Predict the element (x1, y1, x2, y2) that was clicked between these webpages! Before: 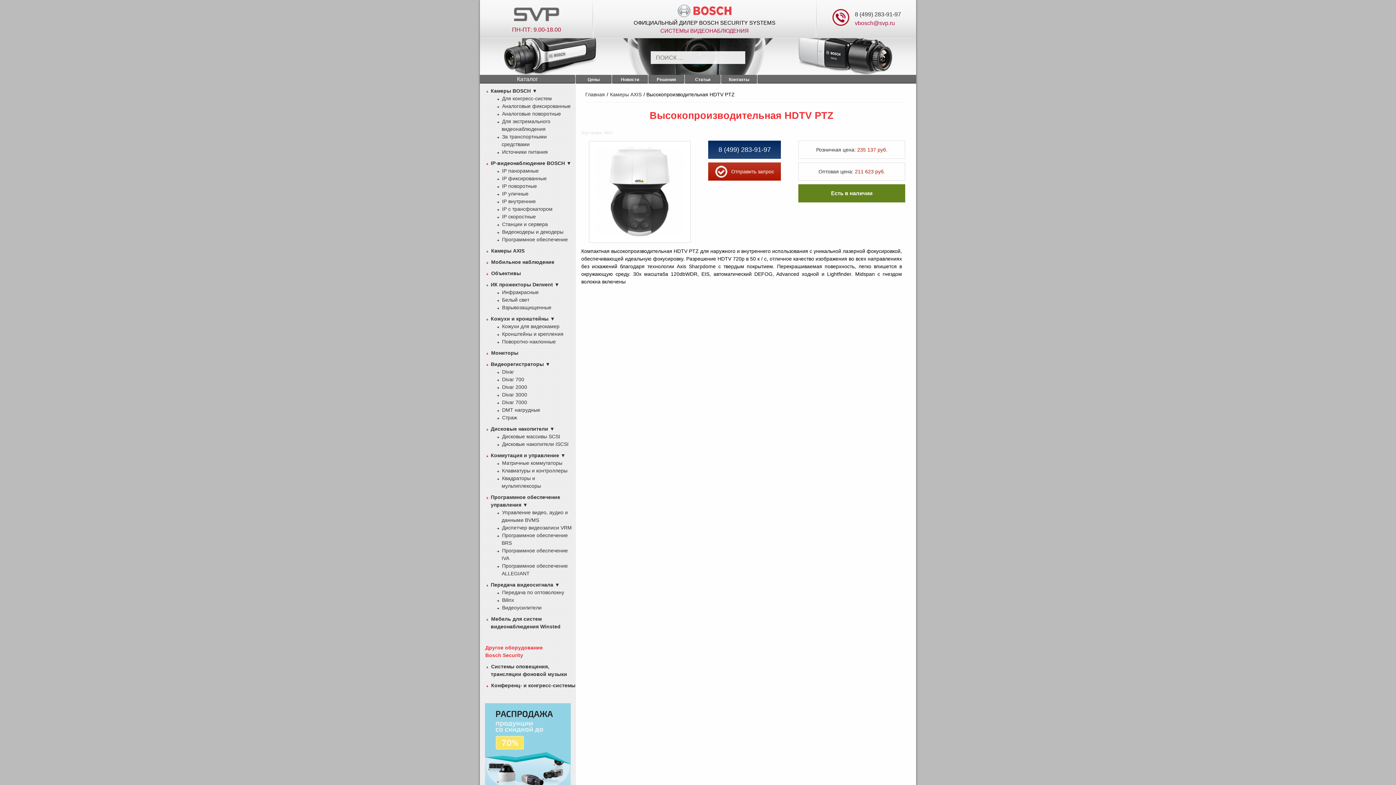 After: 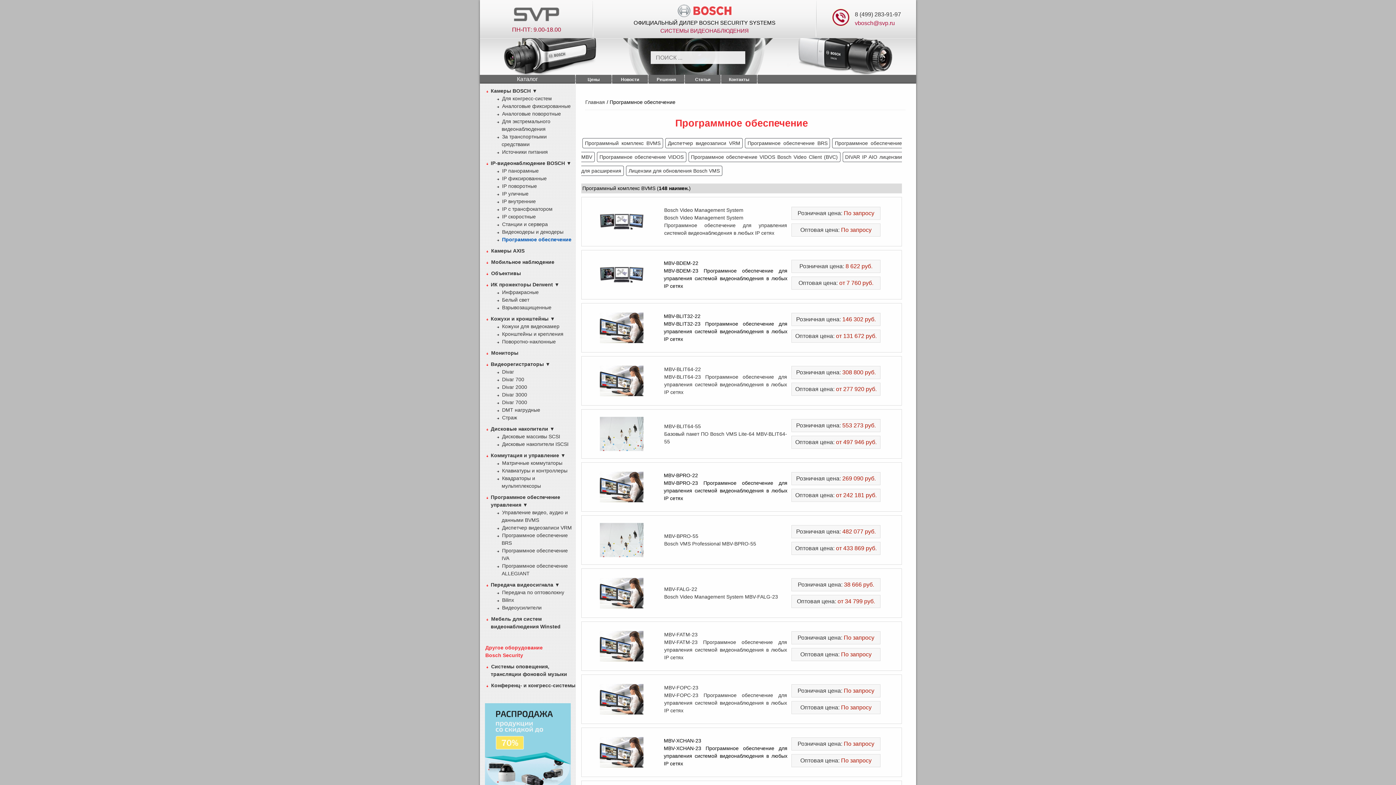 Action: bbox: (501, 236, 568, 242) label: Программное обеспечение